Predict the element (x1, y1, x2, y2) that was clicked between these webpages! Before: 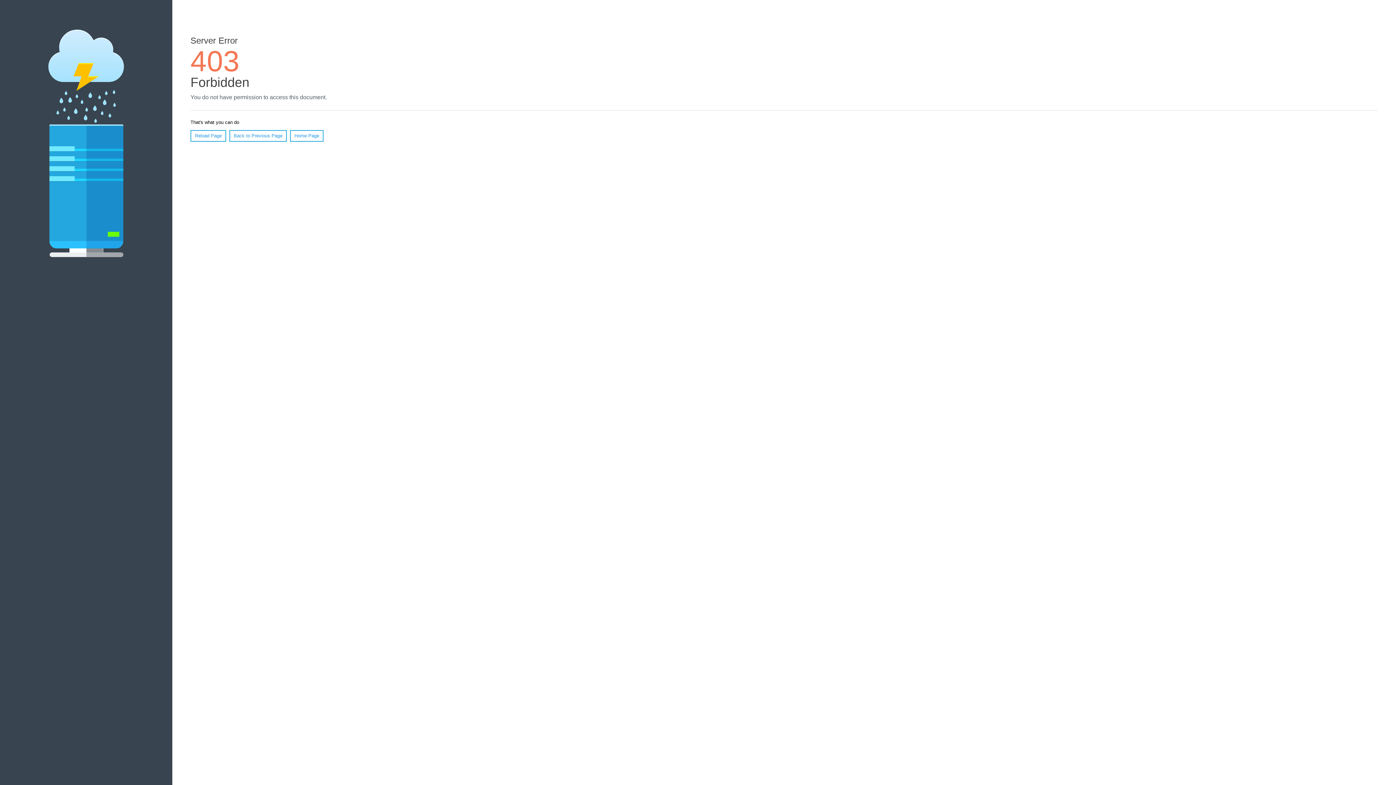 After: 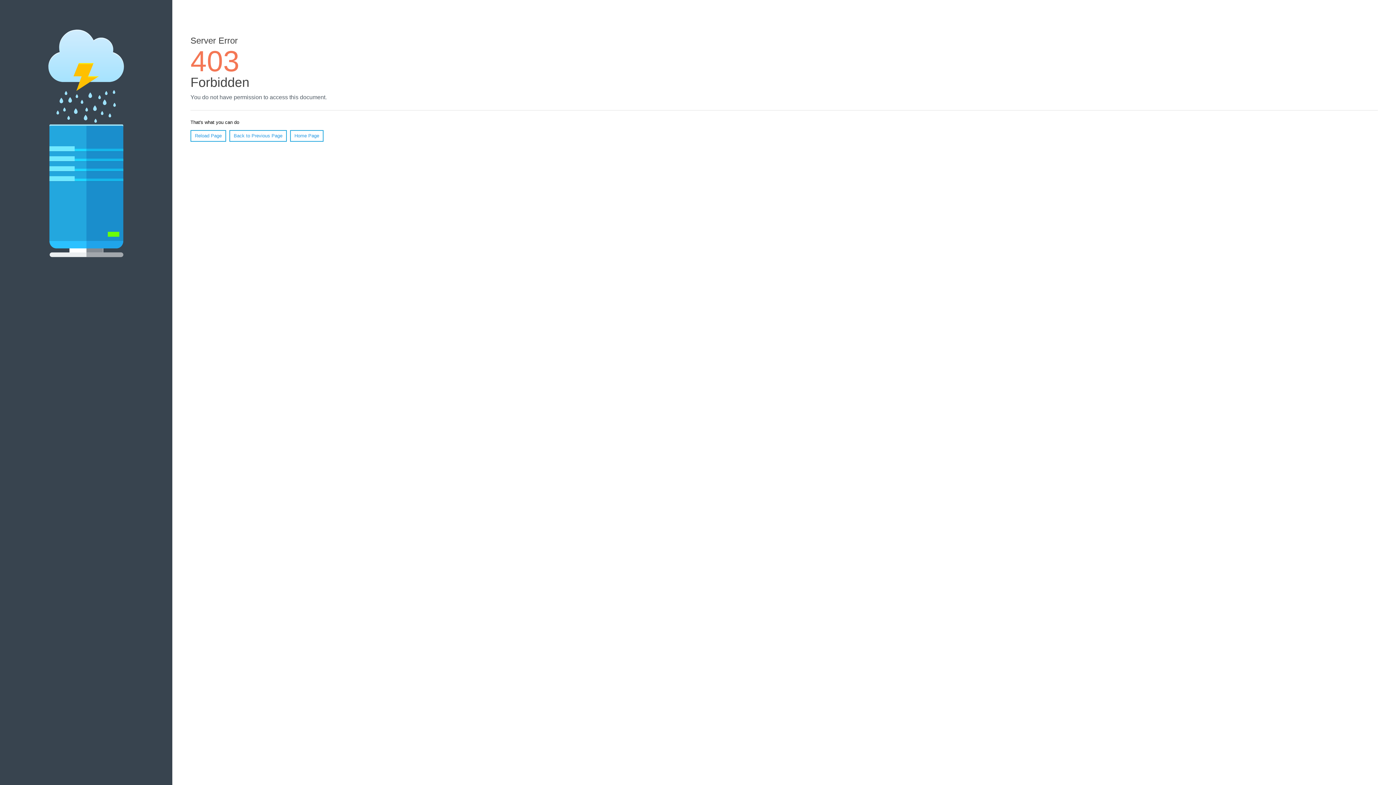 Action: bbox: (190, 130, 226, 141) label: Reload Page